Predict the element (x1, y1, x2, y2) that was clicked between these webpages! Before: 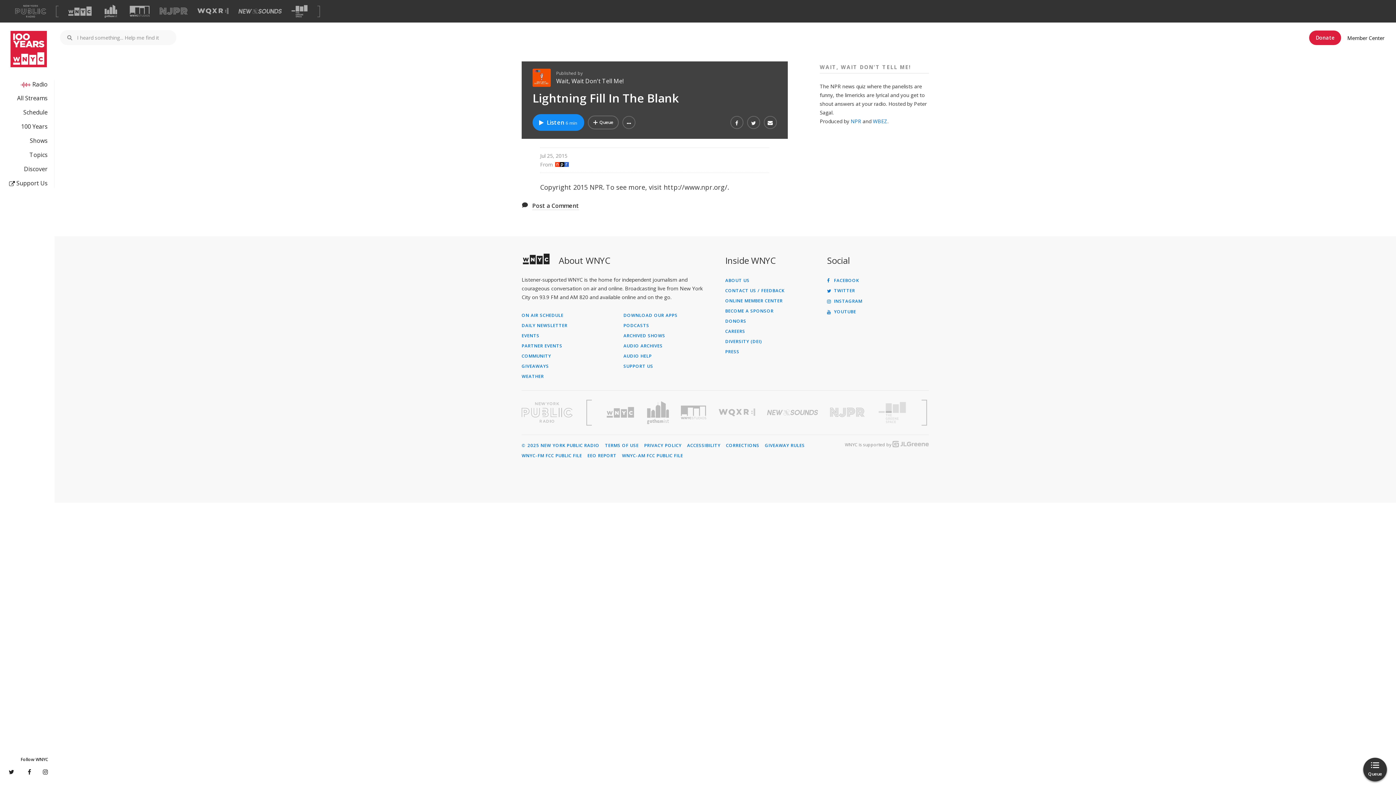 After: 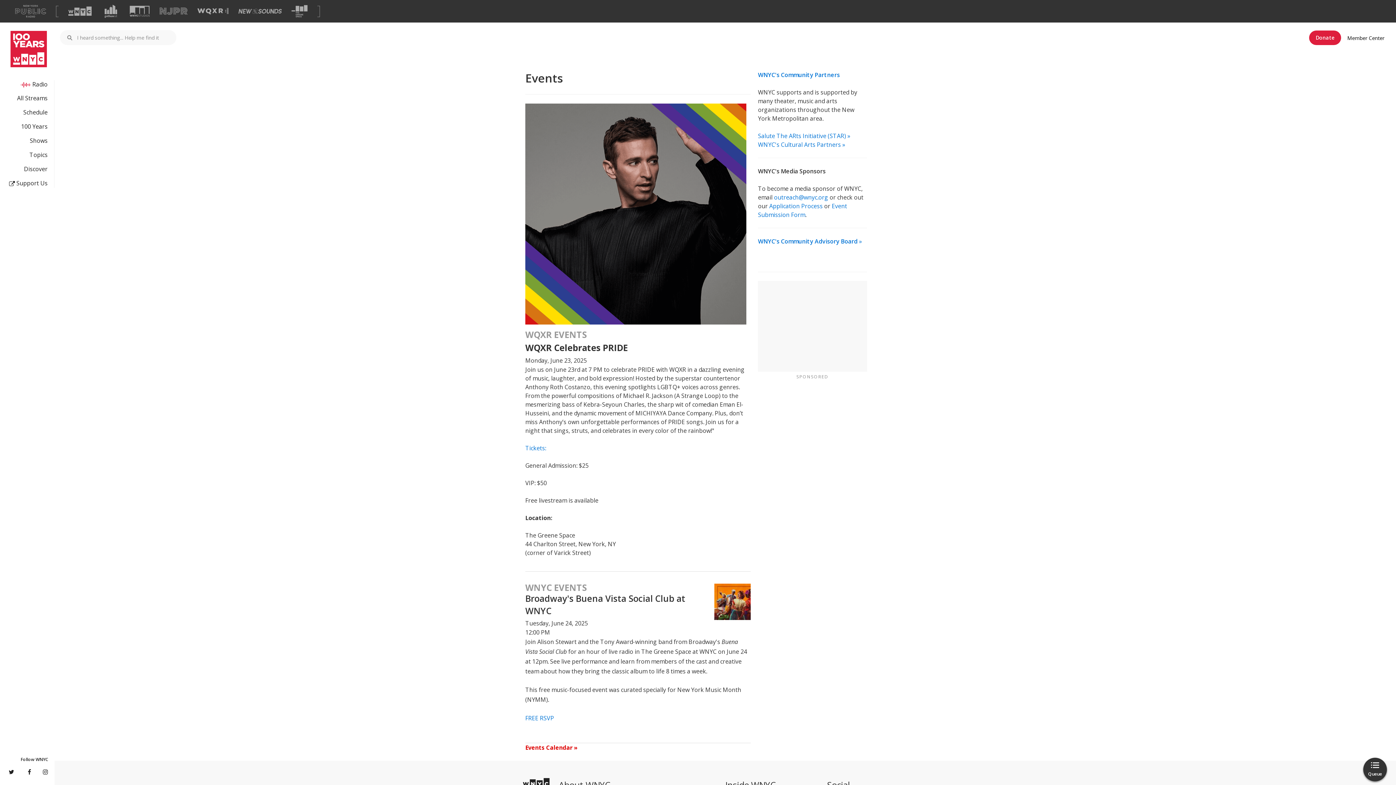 Action: label: EVENTS bbox: (521, 333, 623, 338)